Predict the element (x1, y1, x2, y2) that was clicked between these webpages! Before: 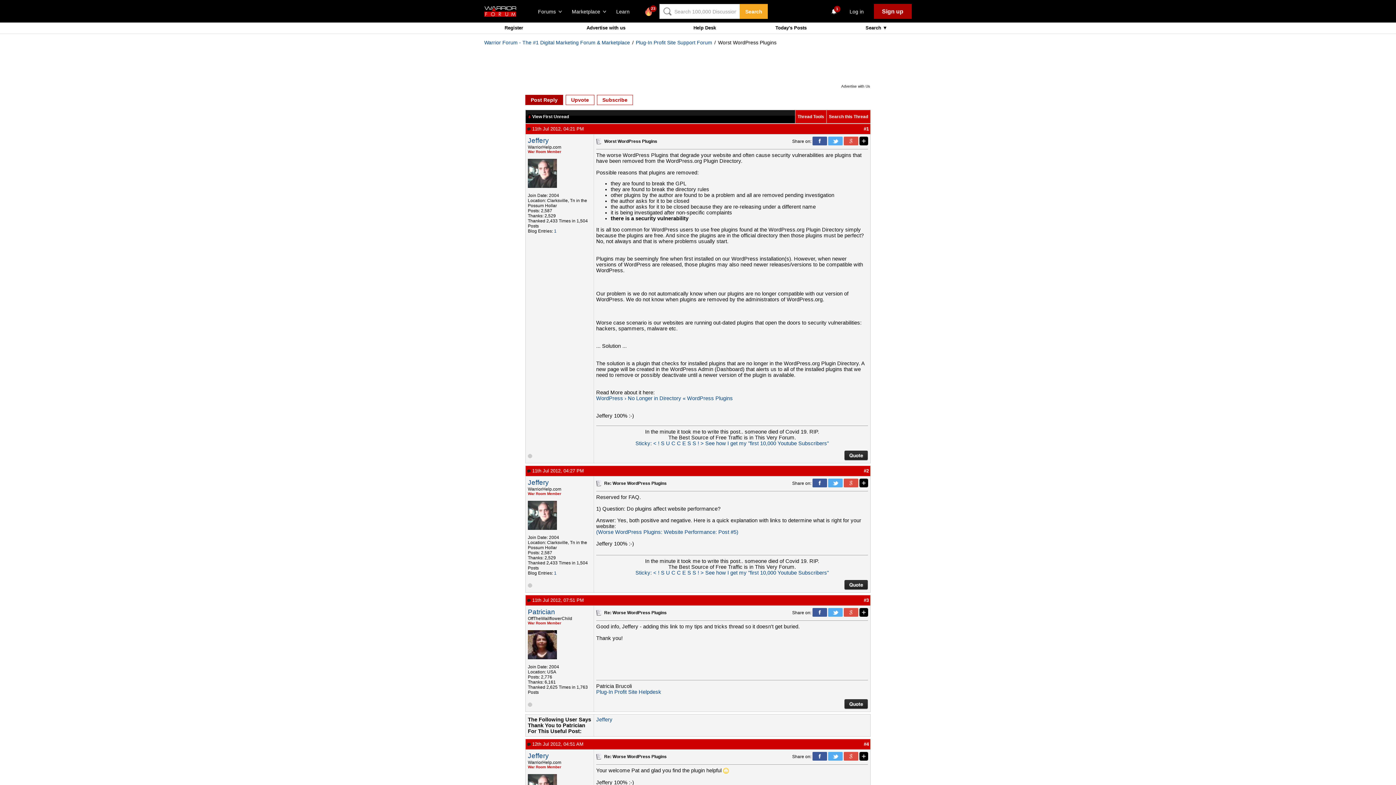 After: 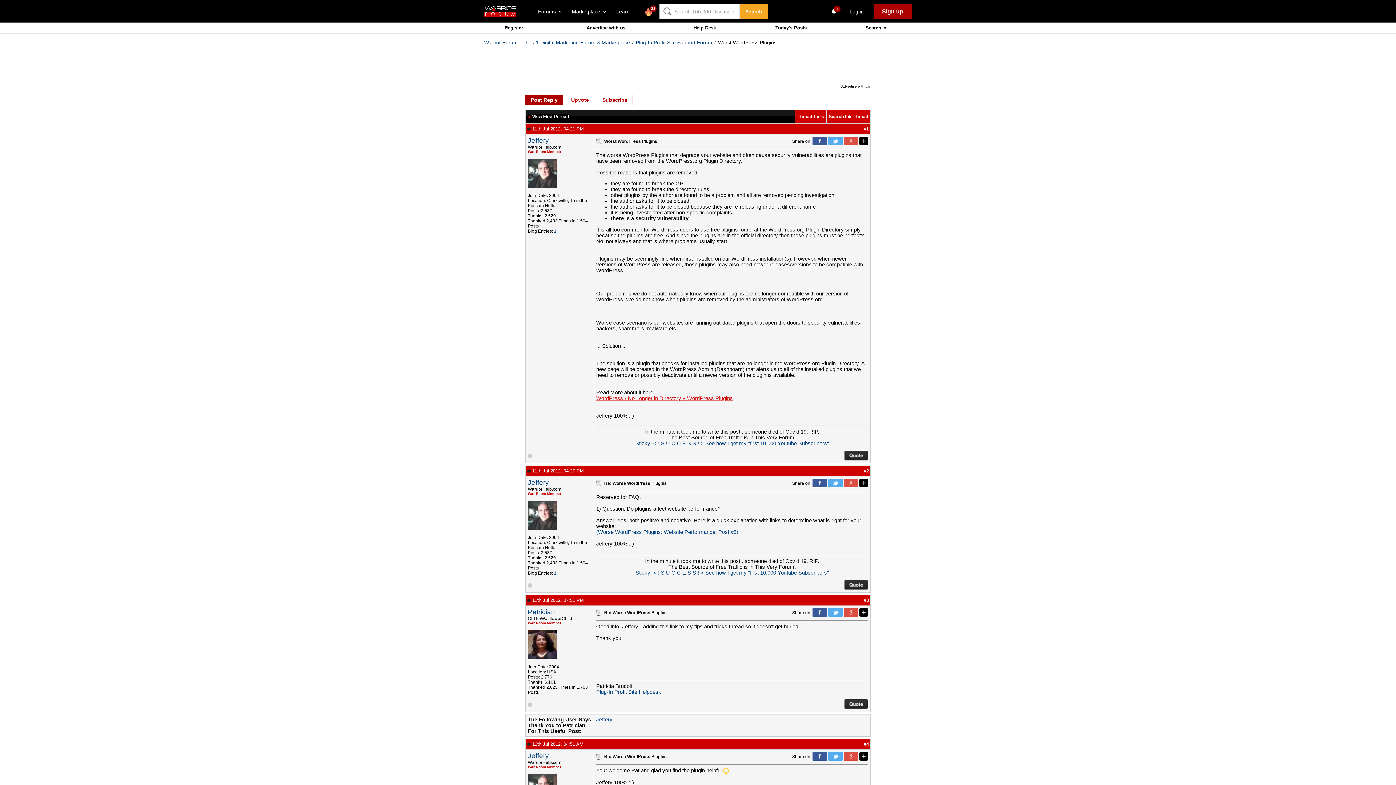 Action: bbox: (596, 395, 733, 401) label: WordPress › No Longer in Directory « WordPress Plugins